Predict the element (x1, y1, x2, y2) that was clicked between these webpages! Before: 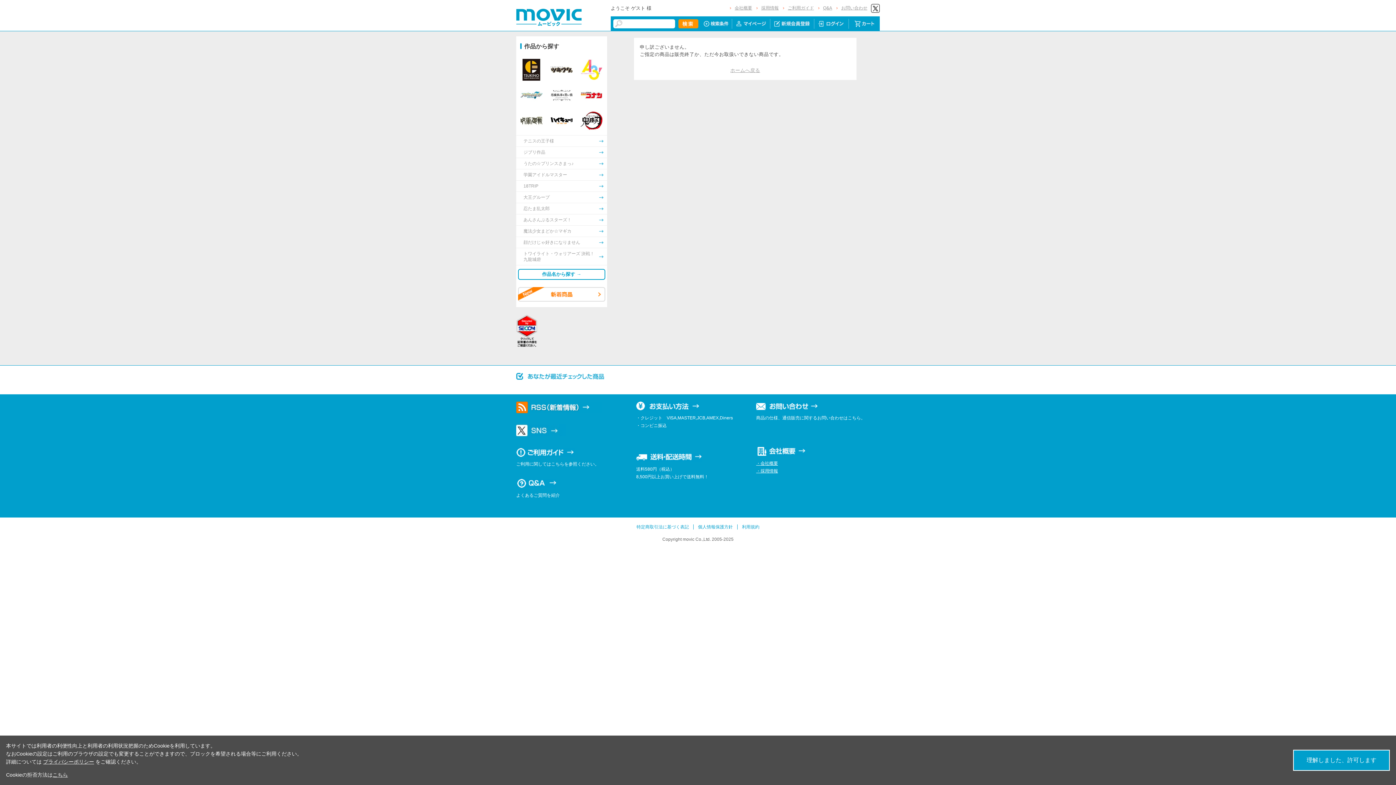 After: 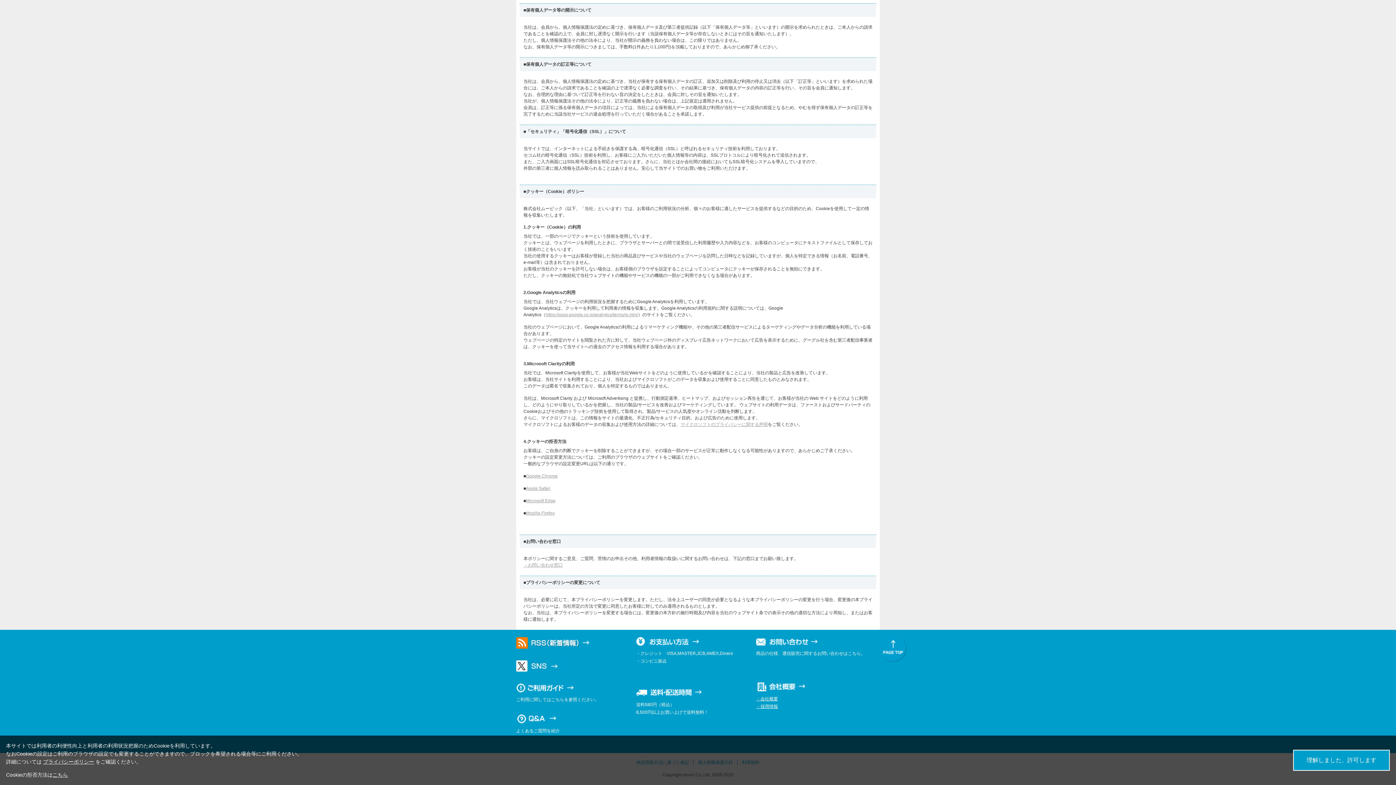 Action: label: こちら bbox: (52, 772, 67, 778)